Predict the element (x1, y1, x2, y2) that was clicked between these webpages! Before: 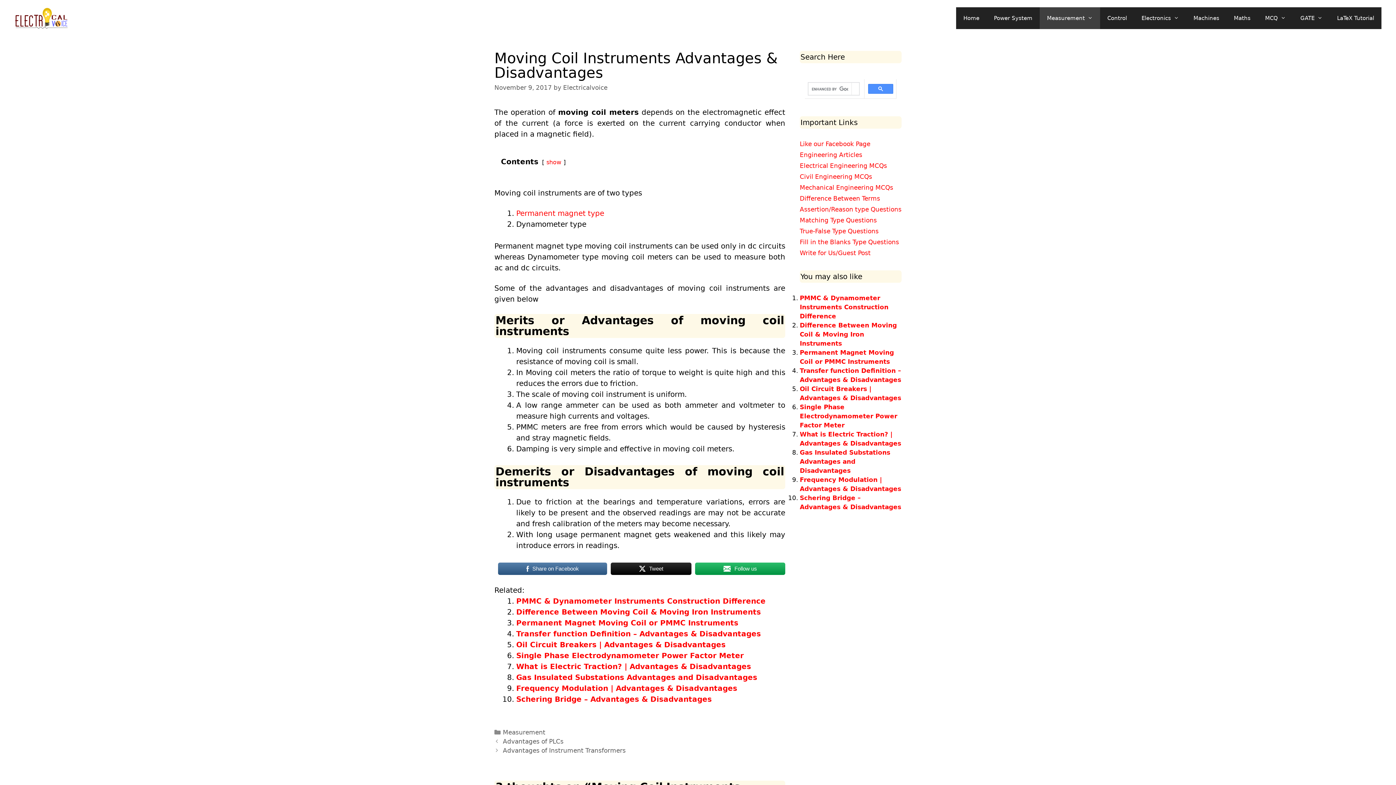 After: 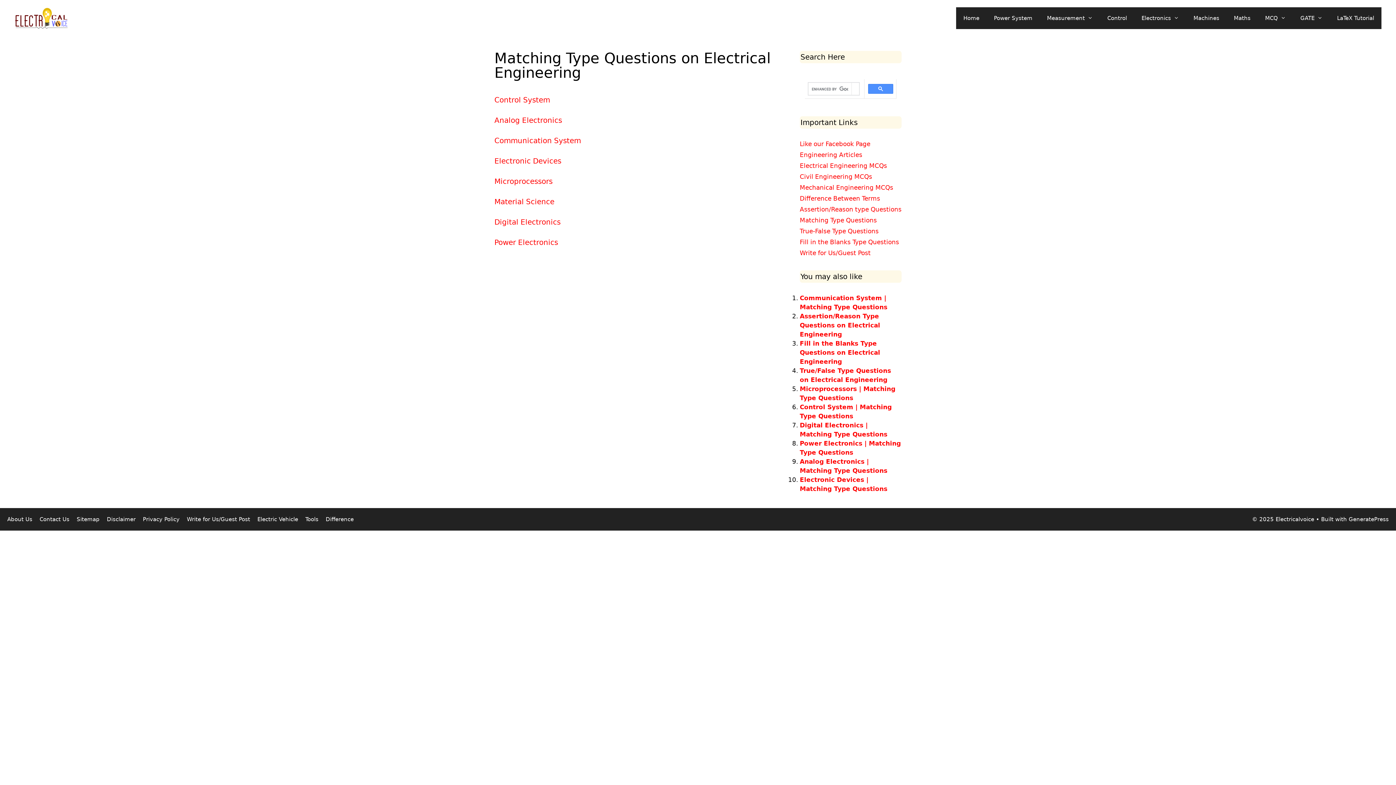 Action: label: Matching Type Questions bbox: (800, 216, 877, 224)